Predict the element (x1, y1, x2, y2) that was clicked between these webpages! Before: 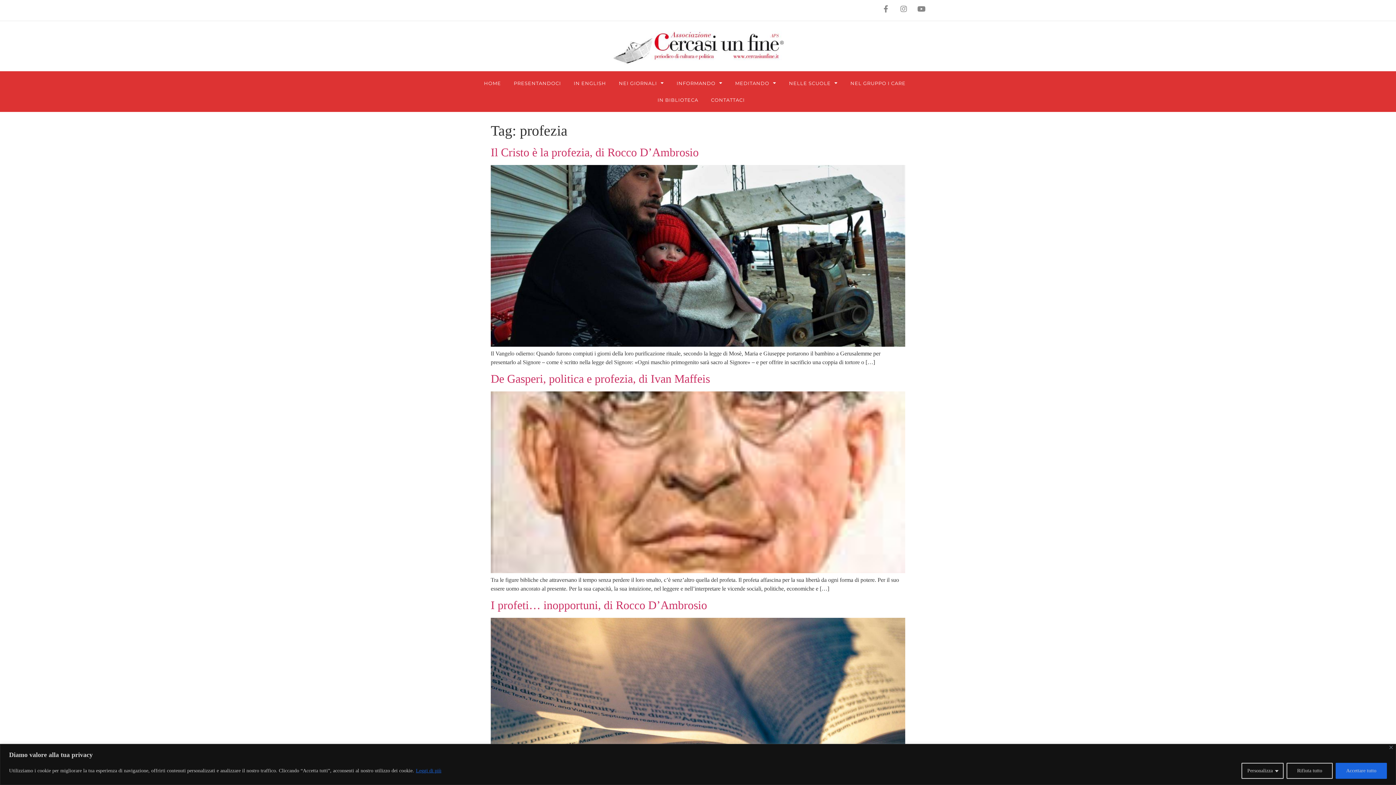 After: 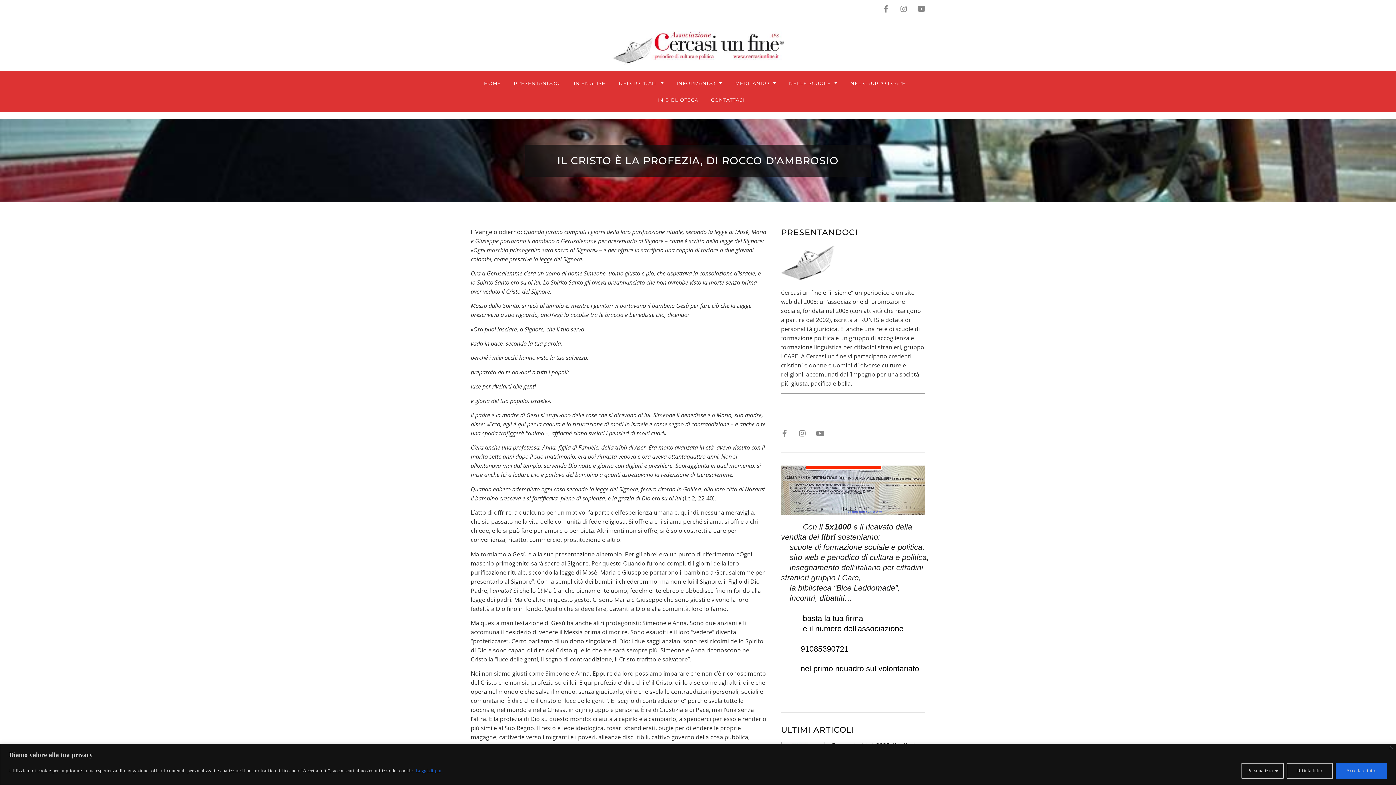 Action: bbox: (490, 145, 698, 158) label: Il Cristo è la profezia, di Rocco D’Ambrosio